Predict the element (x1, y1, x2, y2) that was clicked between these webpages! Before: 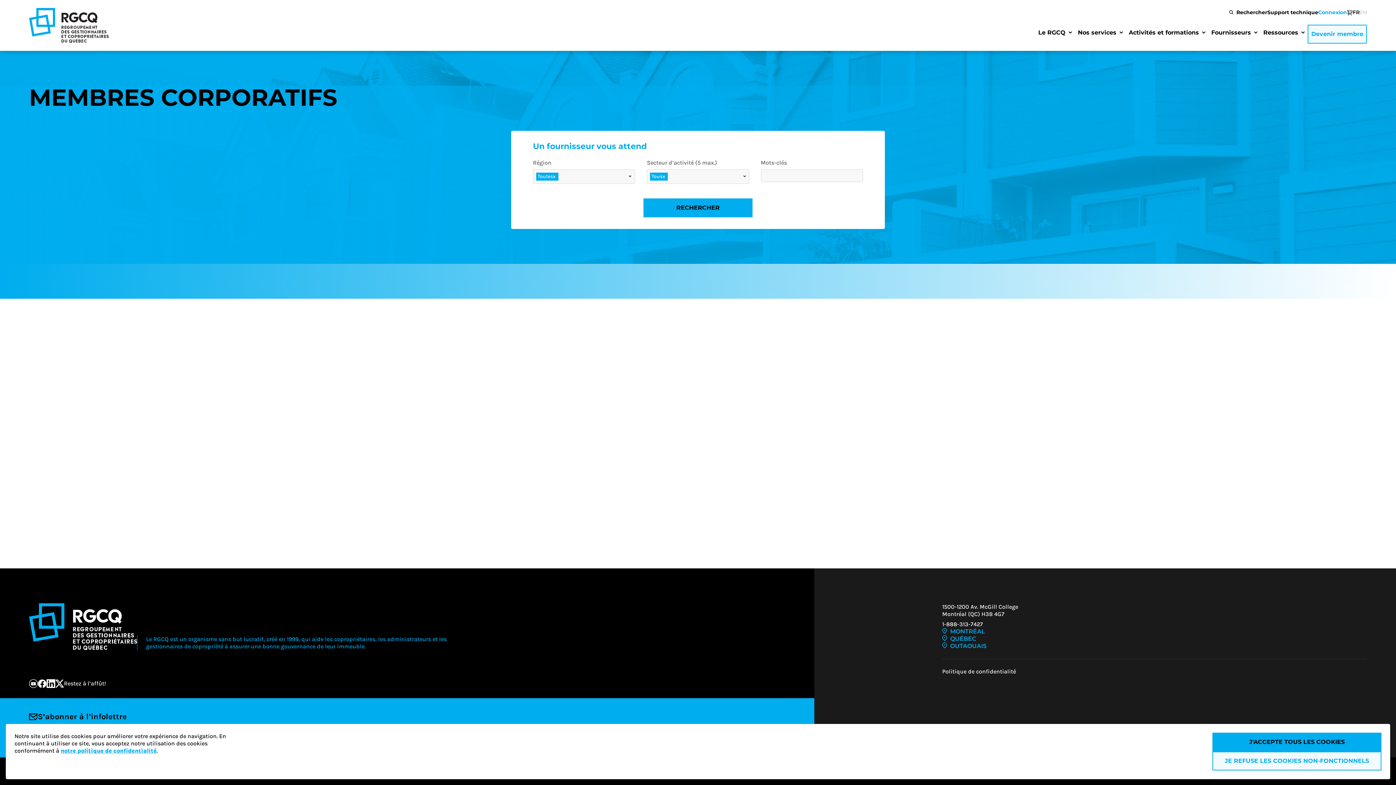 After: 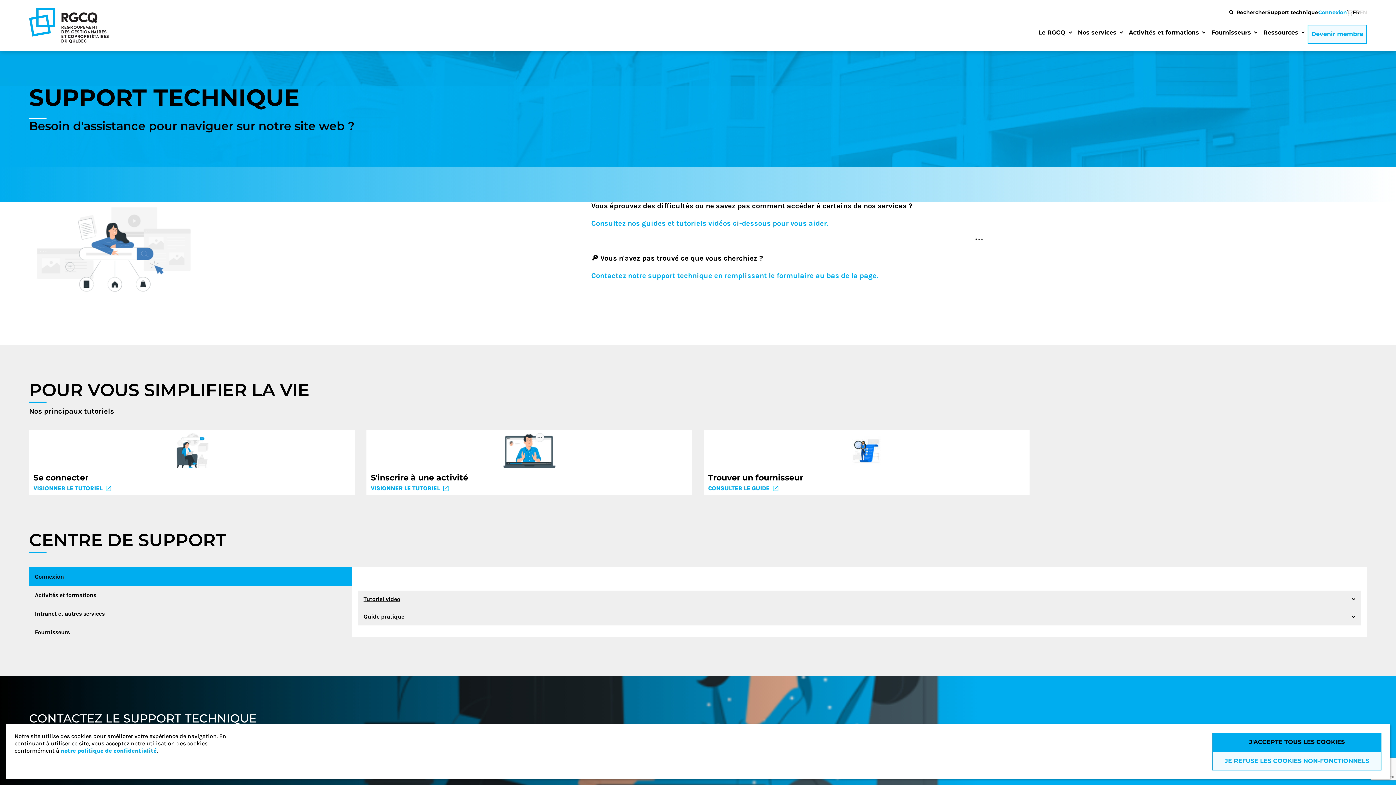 Action: label: Support technique bbox: (1267, 8, 1318, 16)